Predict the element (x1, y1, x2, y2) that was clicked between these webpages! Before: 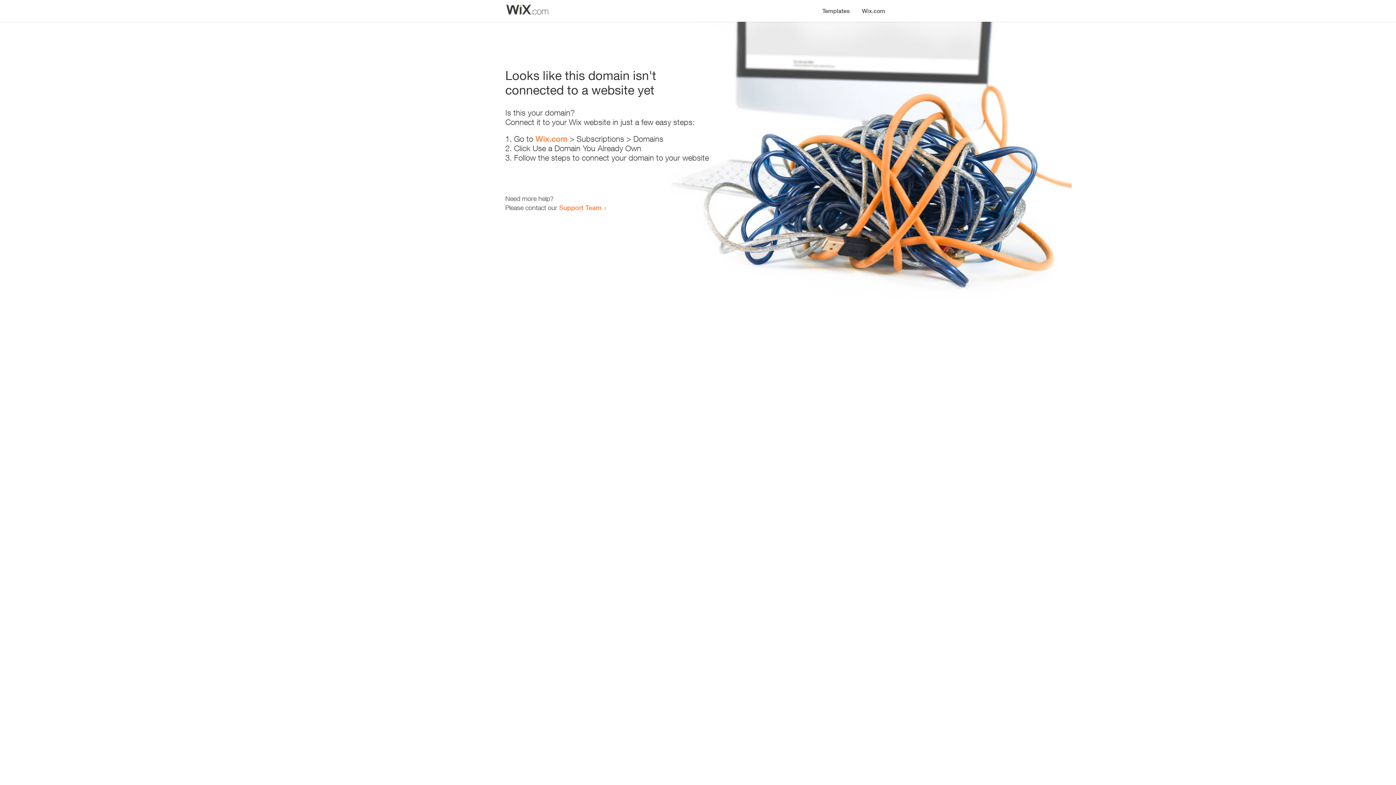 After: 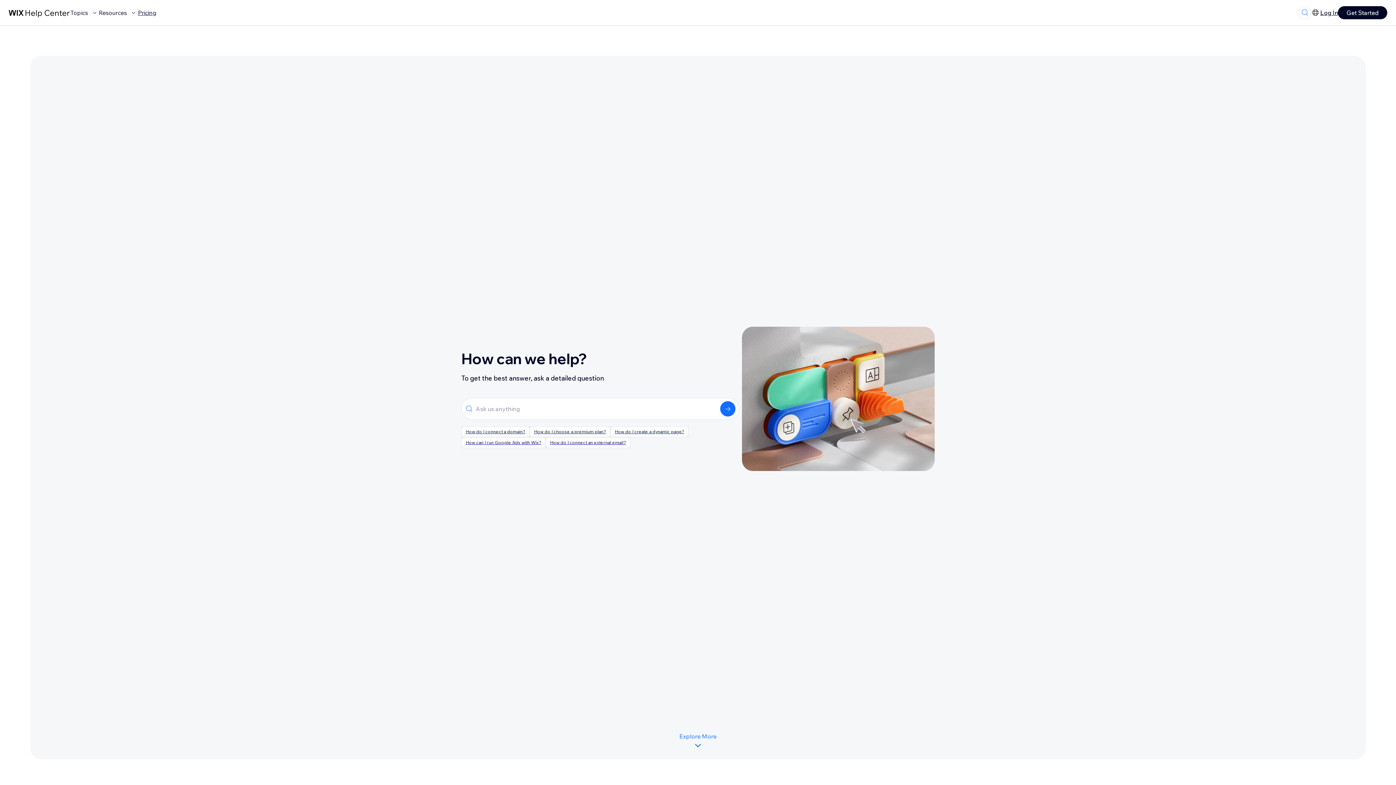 Action: label: Support Team bbox: (559, 203, 601, 211)